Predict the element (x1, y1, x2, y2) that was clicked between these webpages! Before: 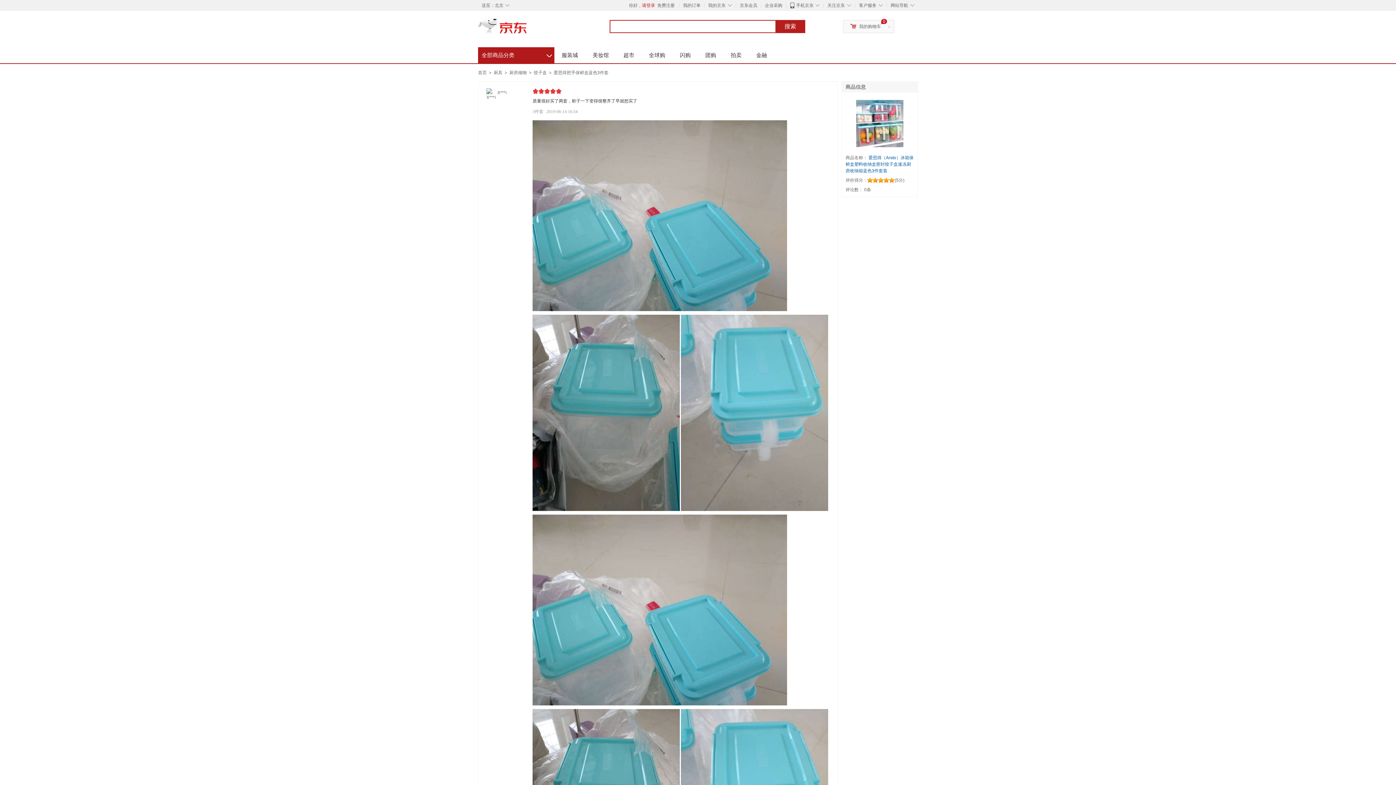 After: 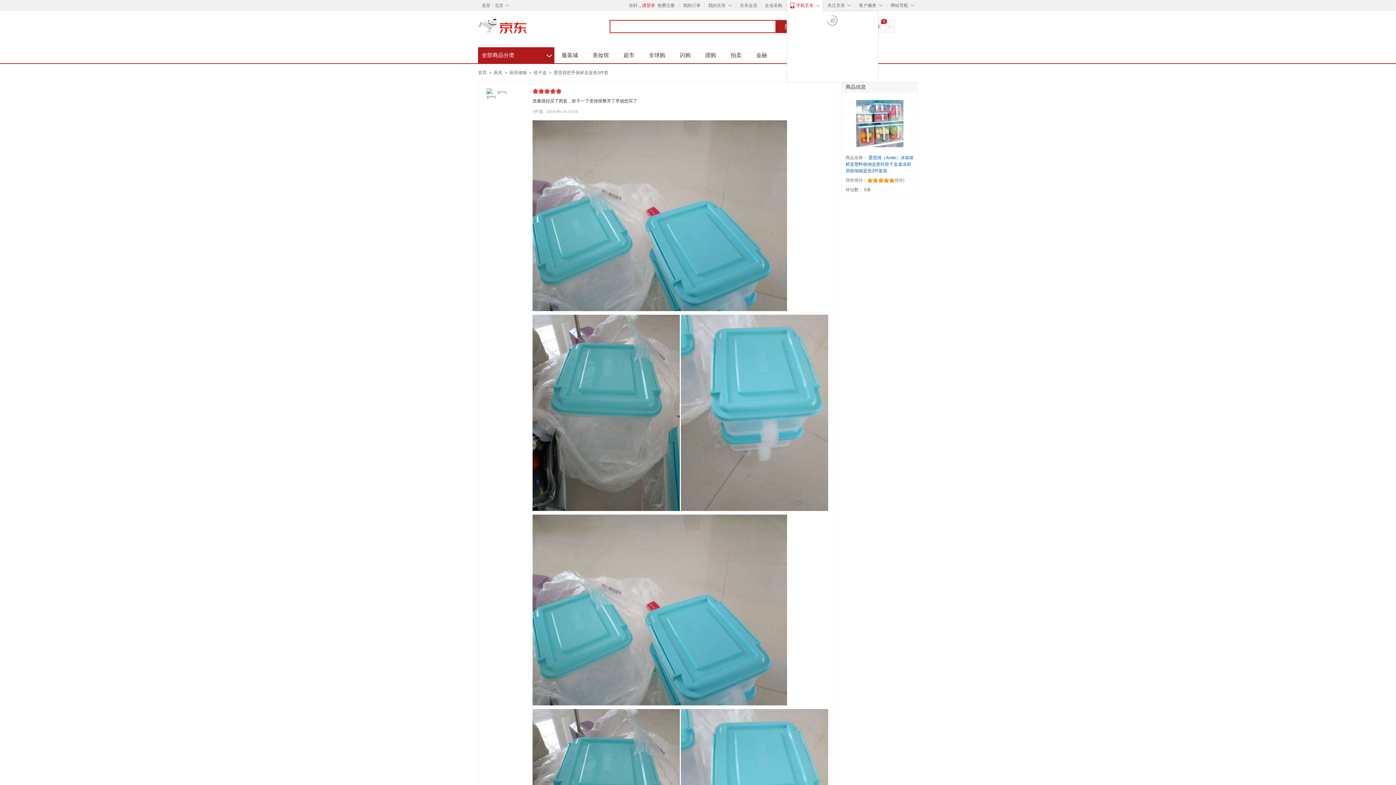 Action: bbox: (796, 2, 813, 8) label: 手机京东